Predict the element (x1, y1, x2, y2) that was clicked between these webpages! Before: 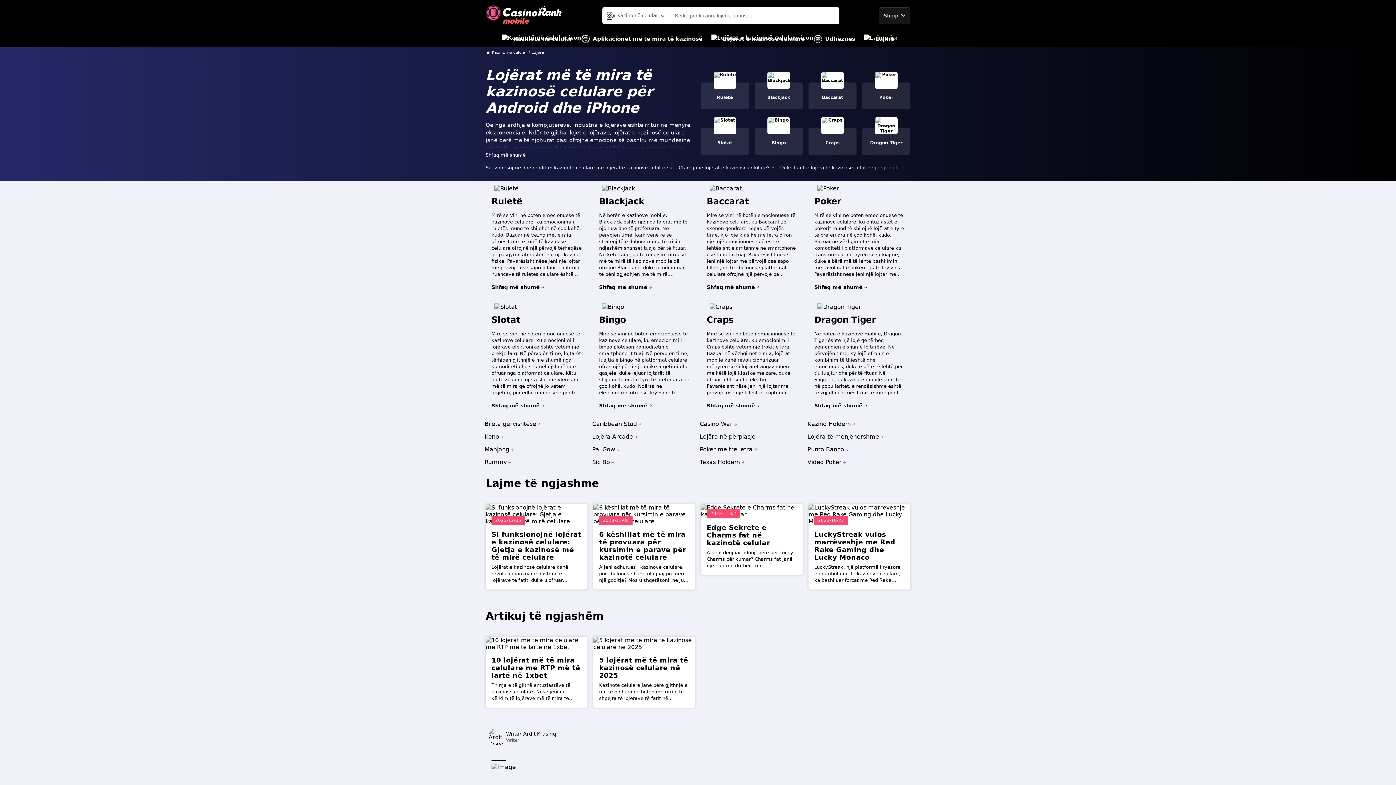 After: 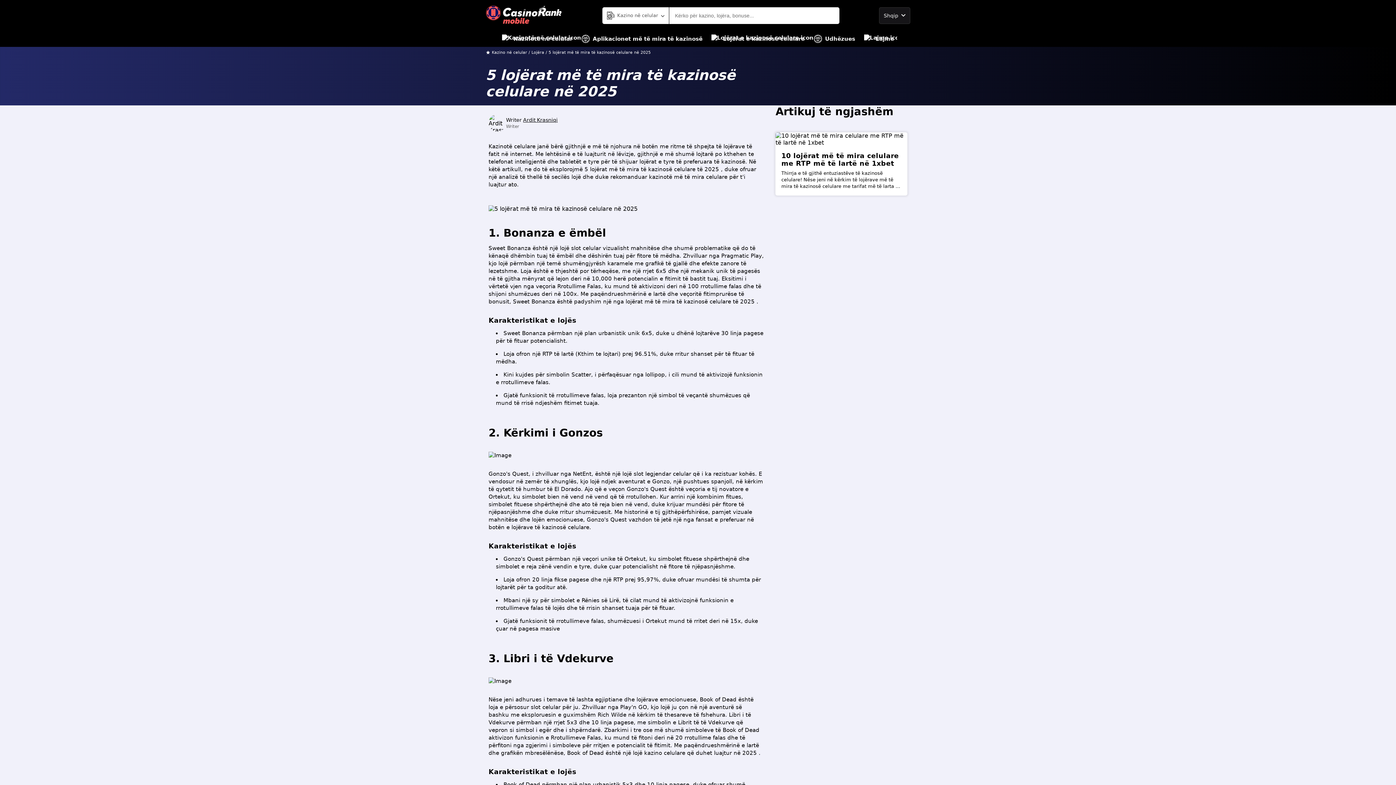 Action: bbox: (599, 656, 689, 679) label: 5 lojërat më të mira të kazinosë celulare në 2025